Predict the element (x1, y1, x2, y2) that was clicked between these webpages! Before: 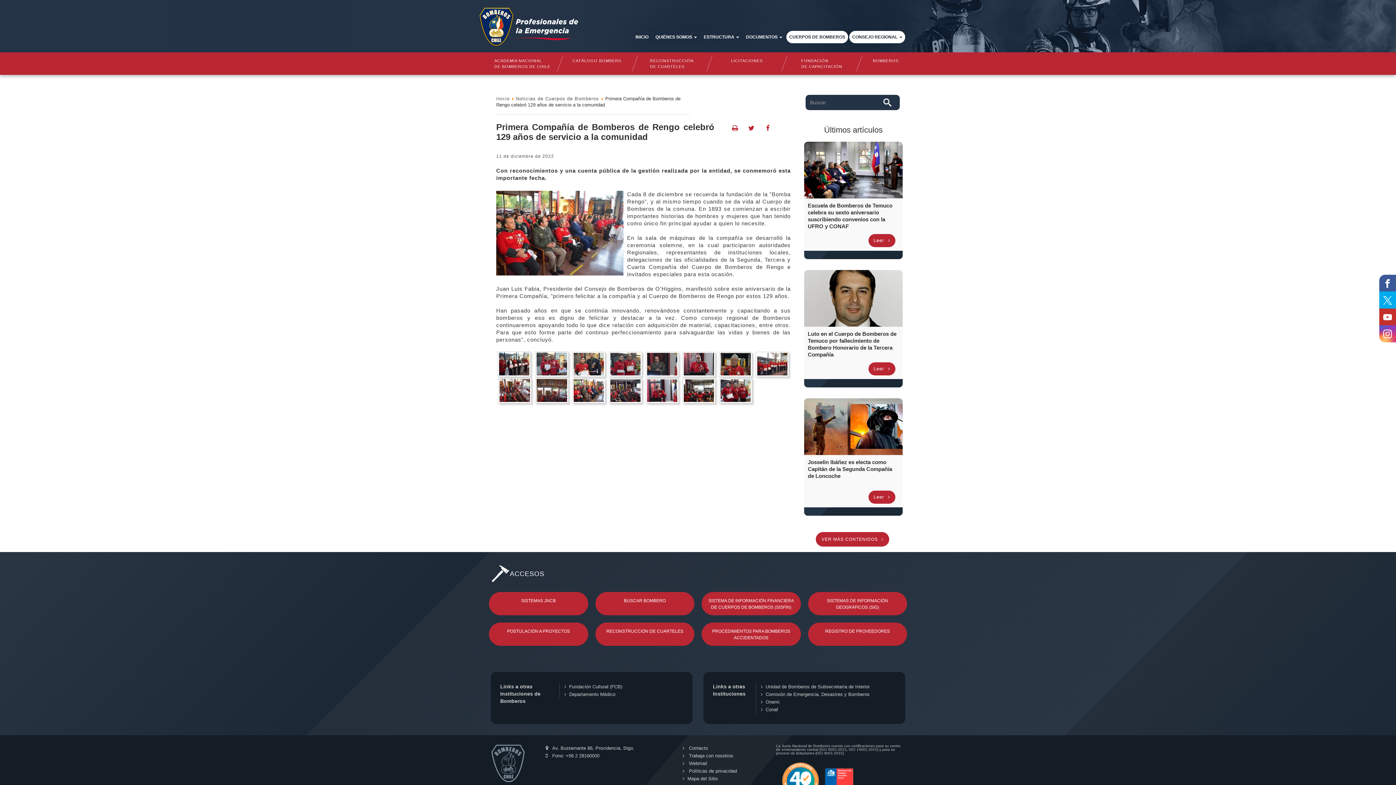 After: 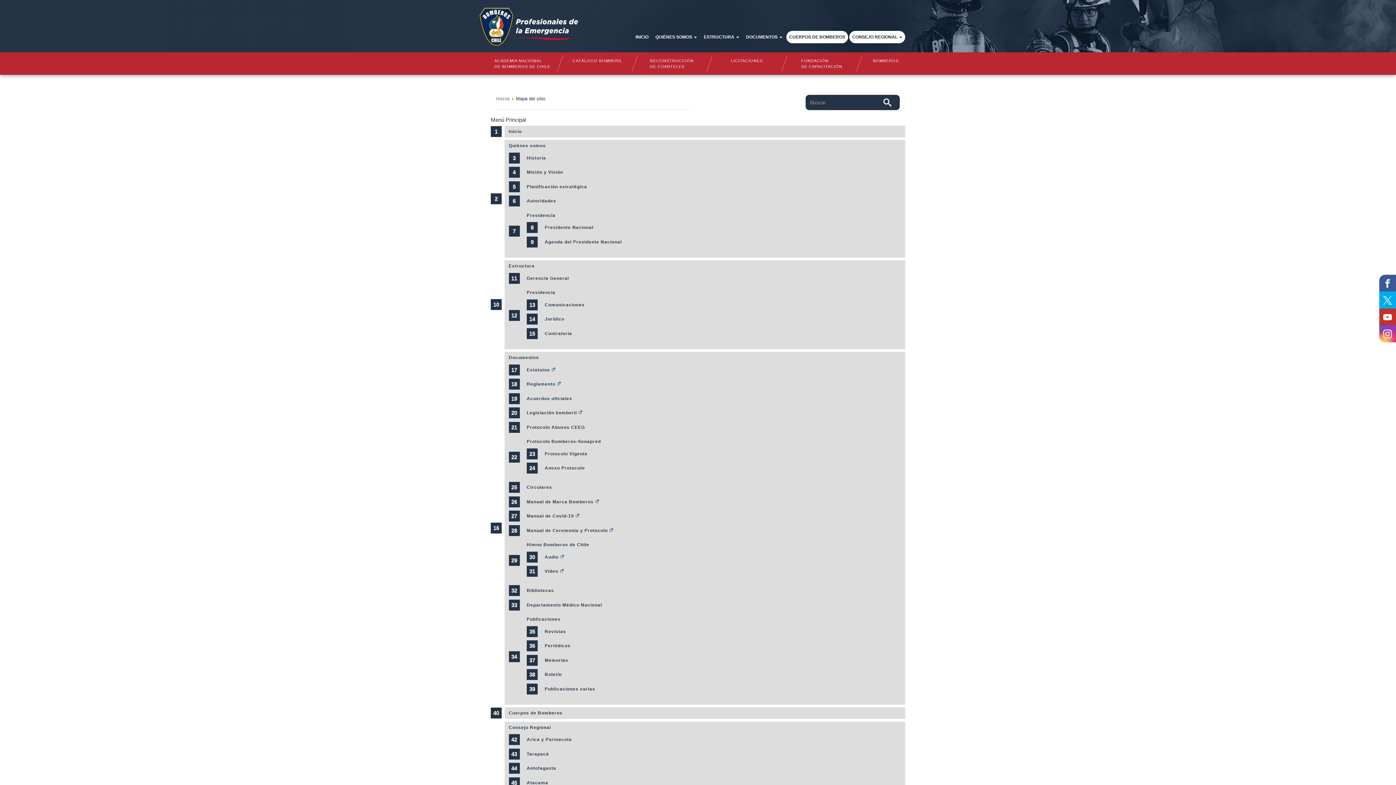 Action: bbox: (680, 775, 768, 782) label: Mapa del Sitio